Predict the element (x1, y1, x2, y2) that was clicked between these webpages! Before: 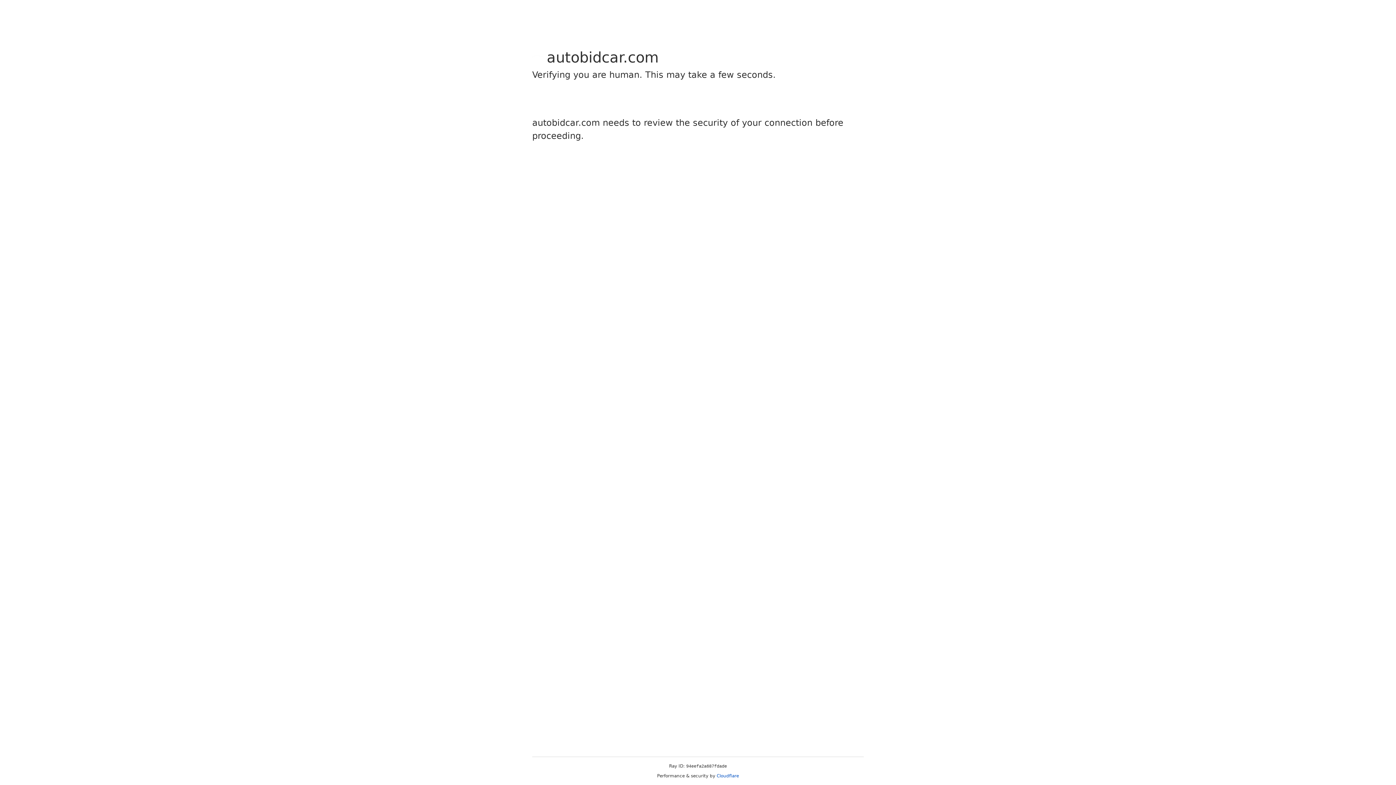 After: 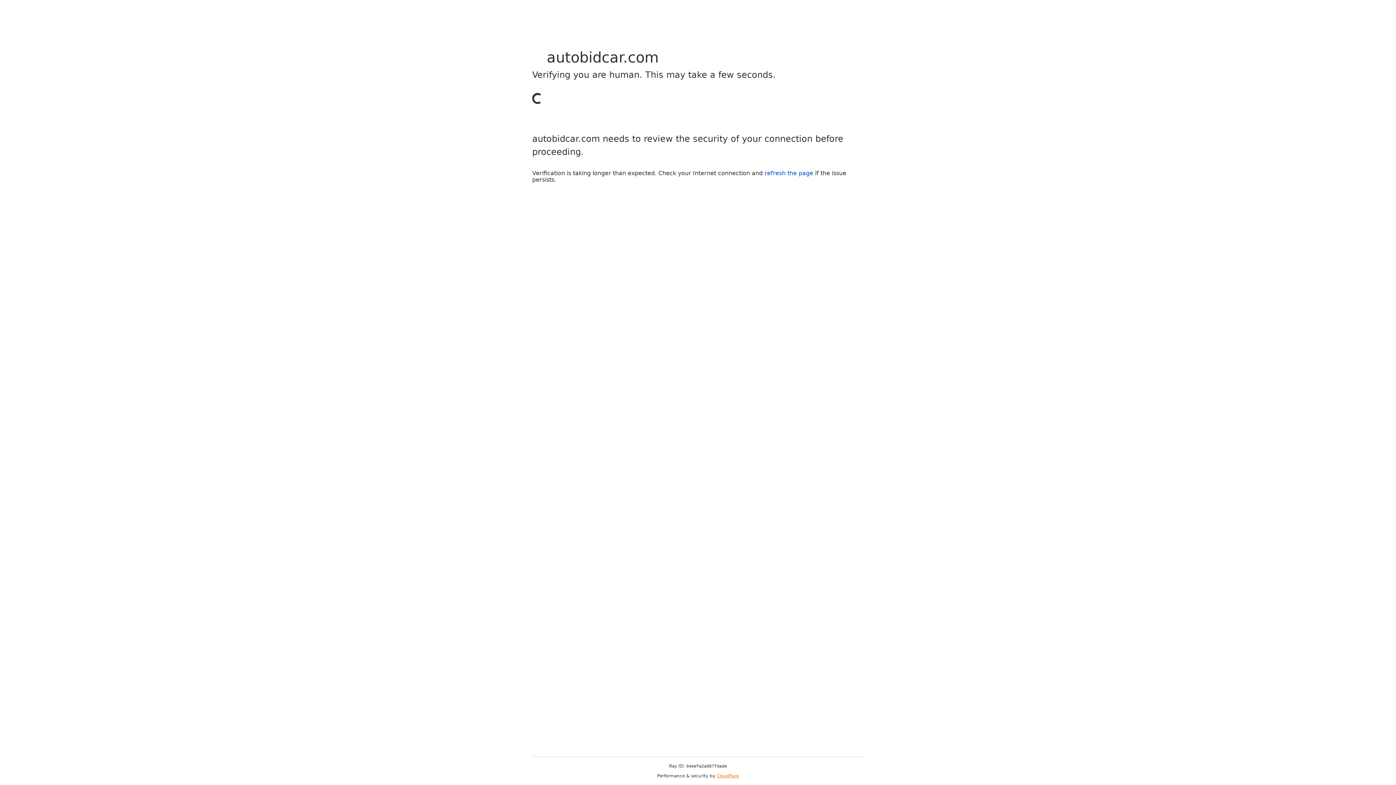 Action: label: Cloudflare bbox: (716, 773, 739, 778)